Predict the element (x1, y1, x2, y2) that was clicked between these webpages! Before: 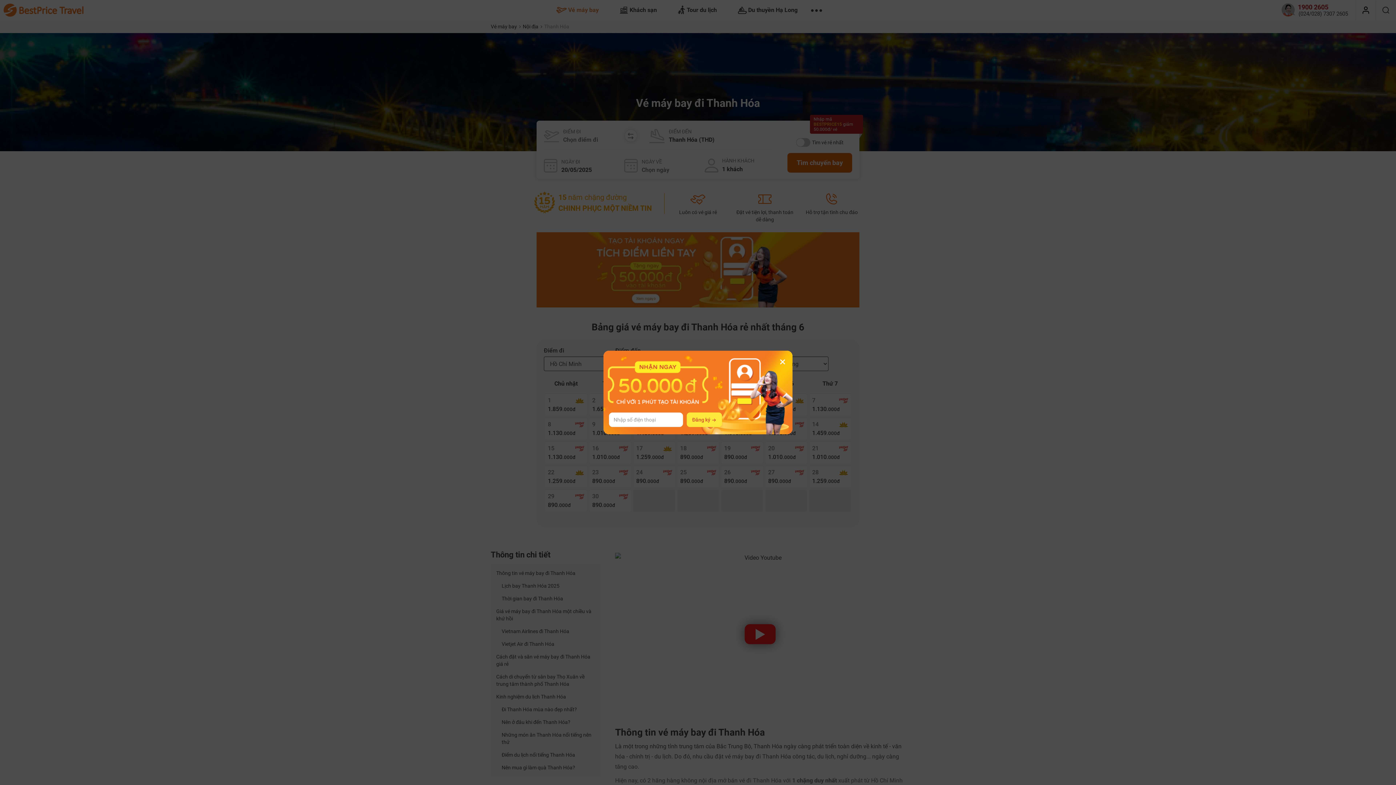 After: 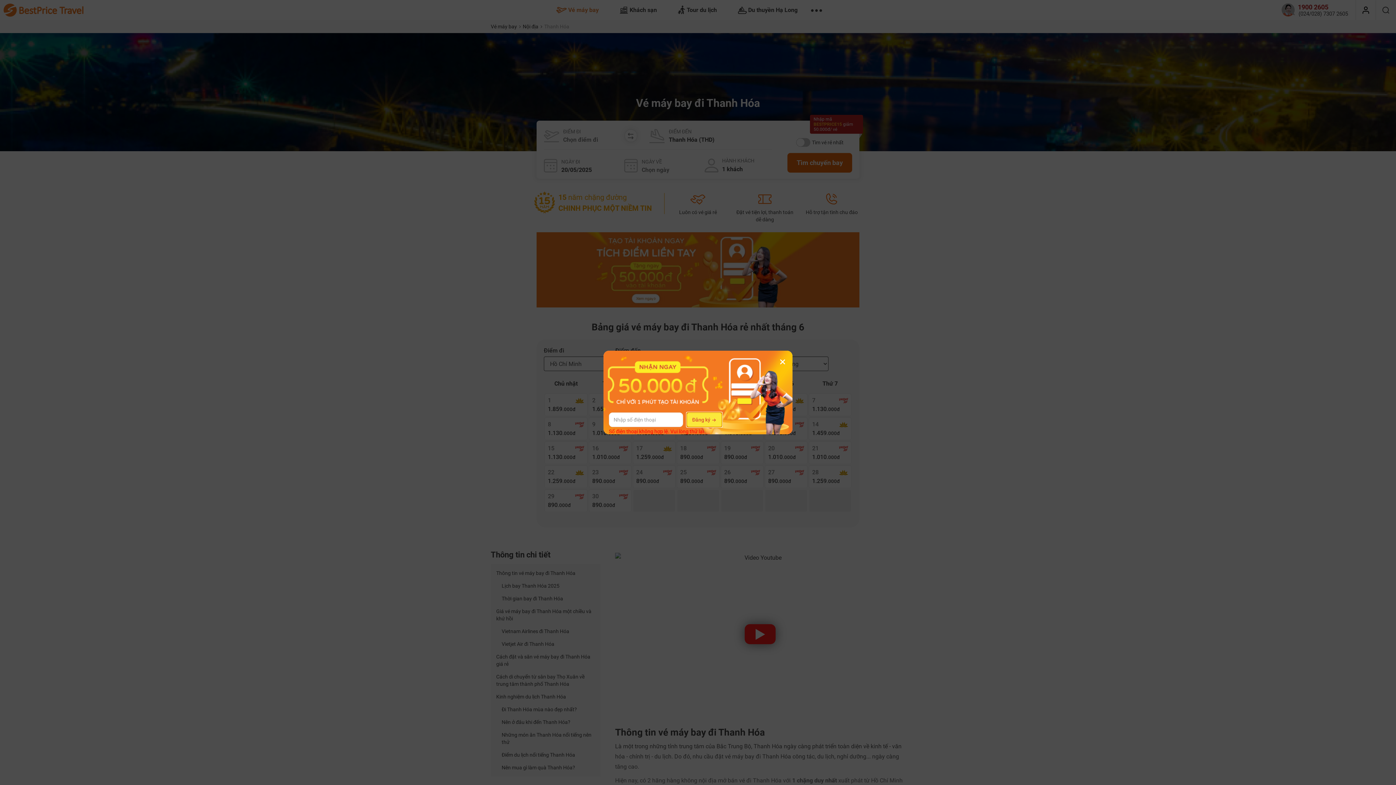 Action: bbox: (686, 412, 722, 427) label: Đăng ký 